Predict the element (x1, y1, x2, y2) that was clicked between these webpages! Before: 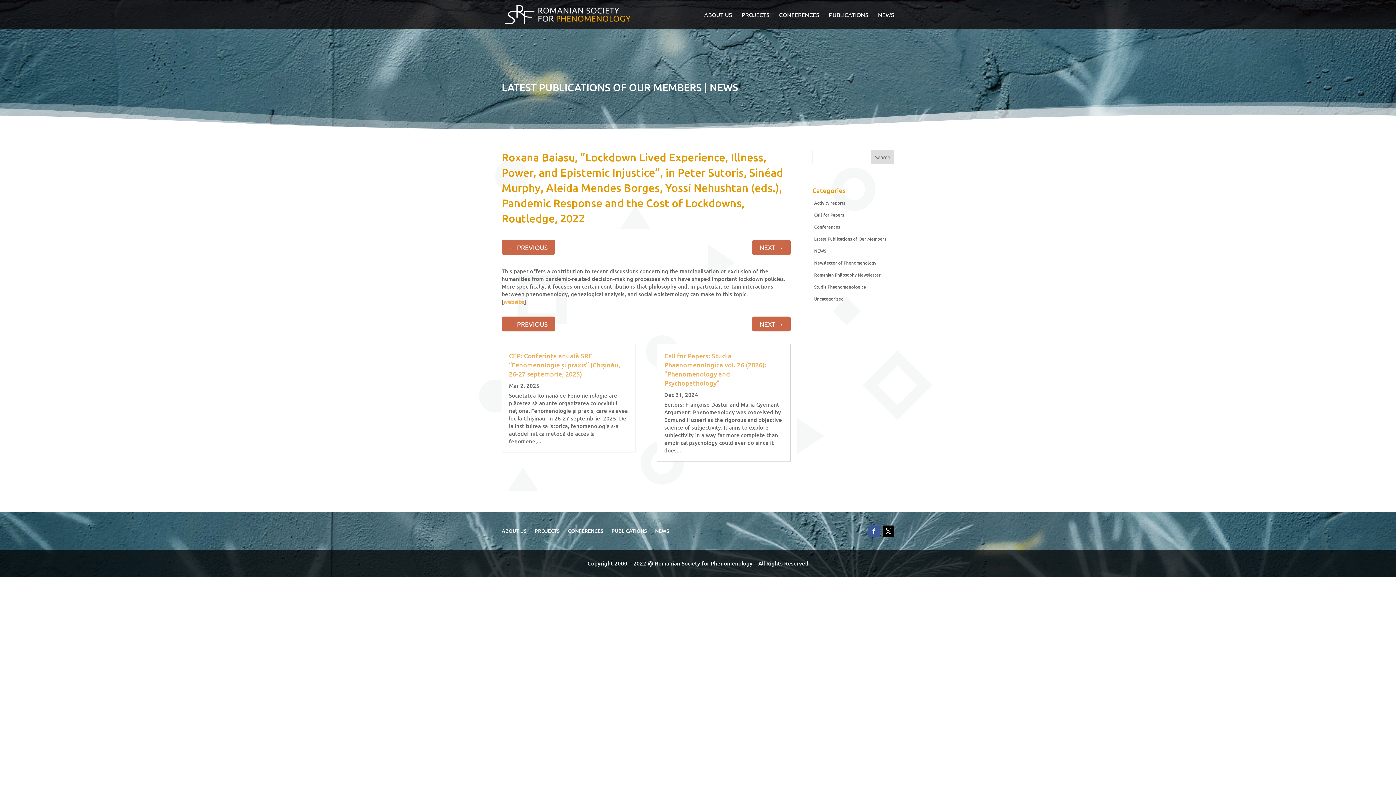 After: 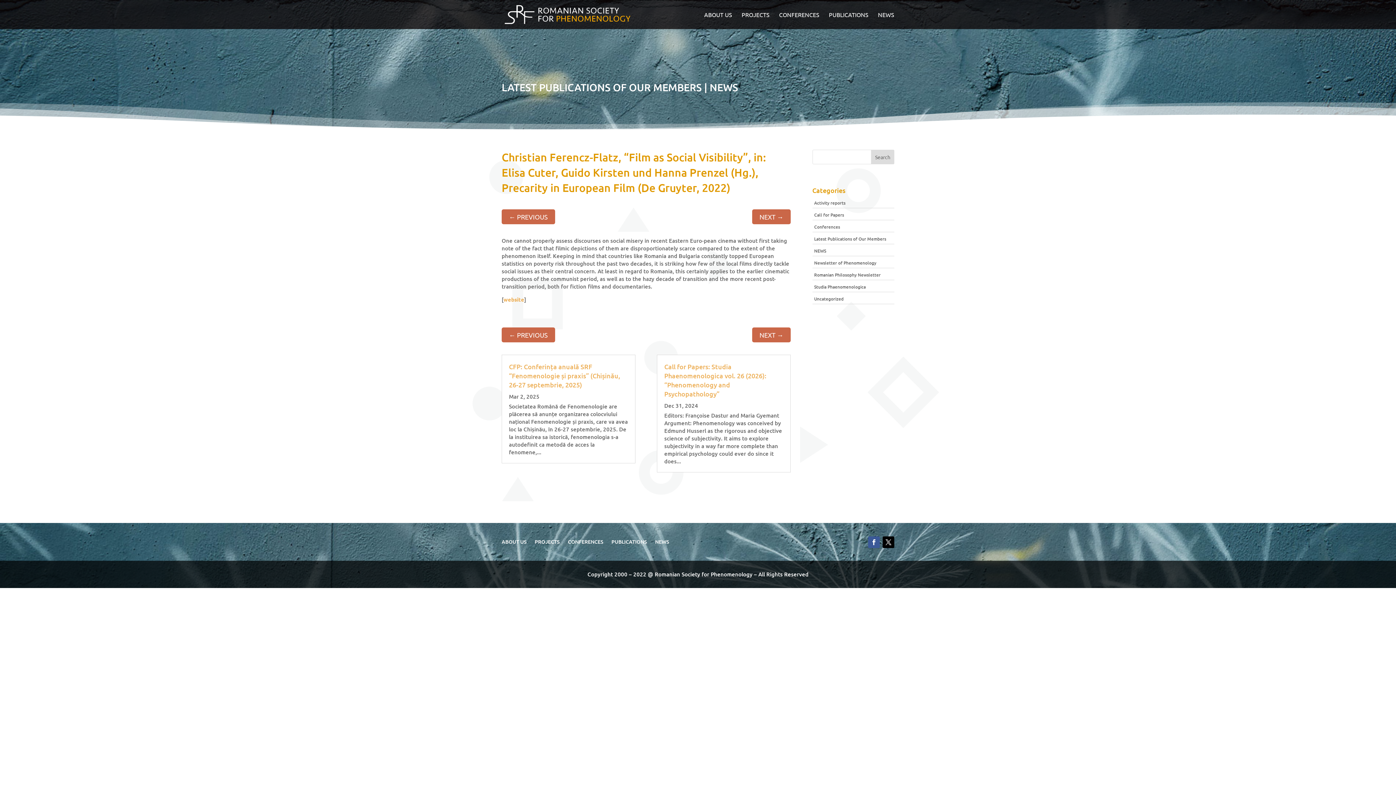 Action: label: NEXT → bbox: (752, 240, 790, 255)